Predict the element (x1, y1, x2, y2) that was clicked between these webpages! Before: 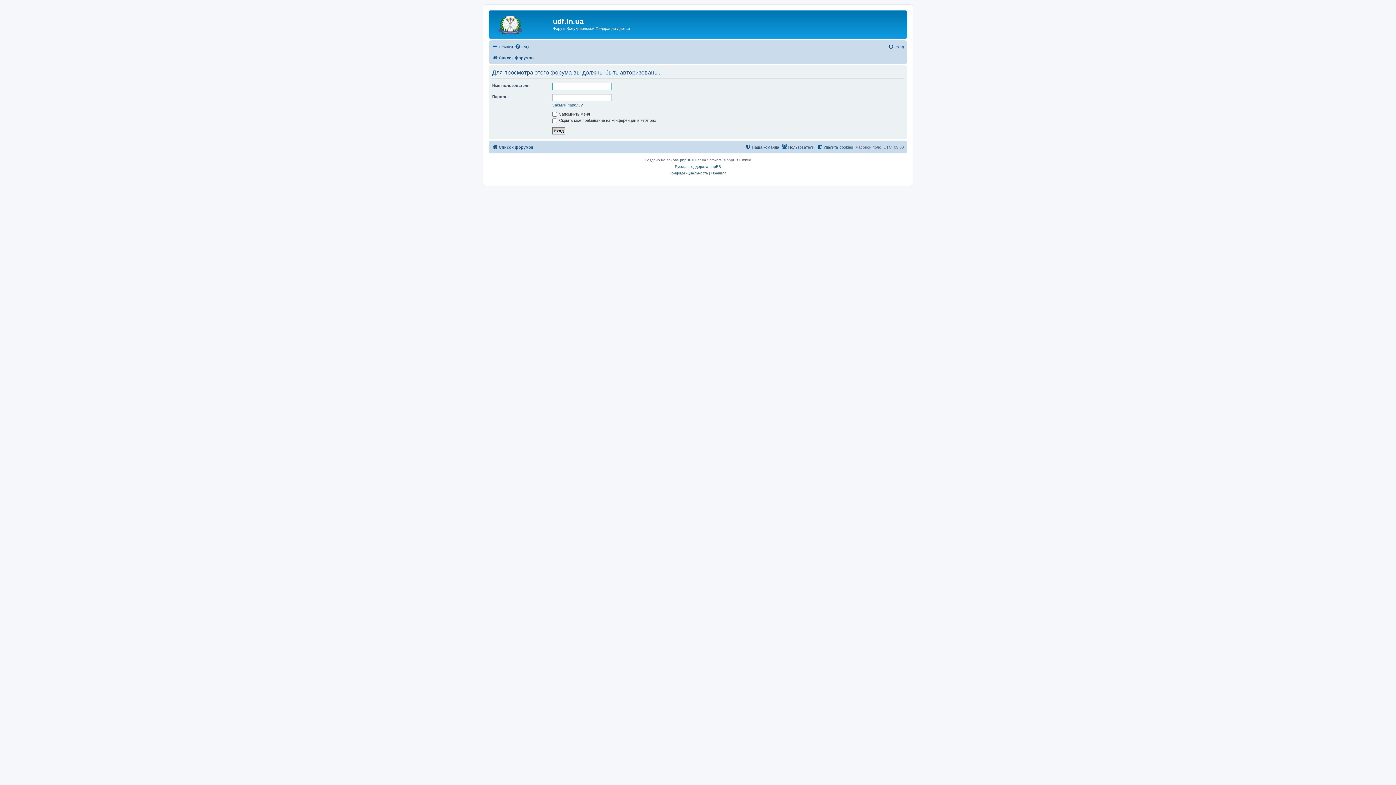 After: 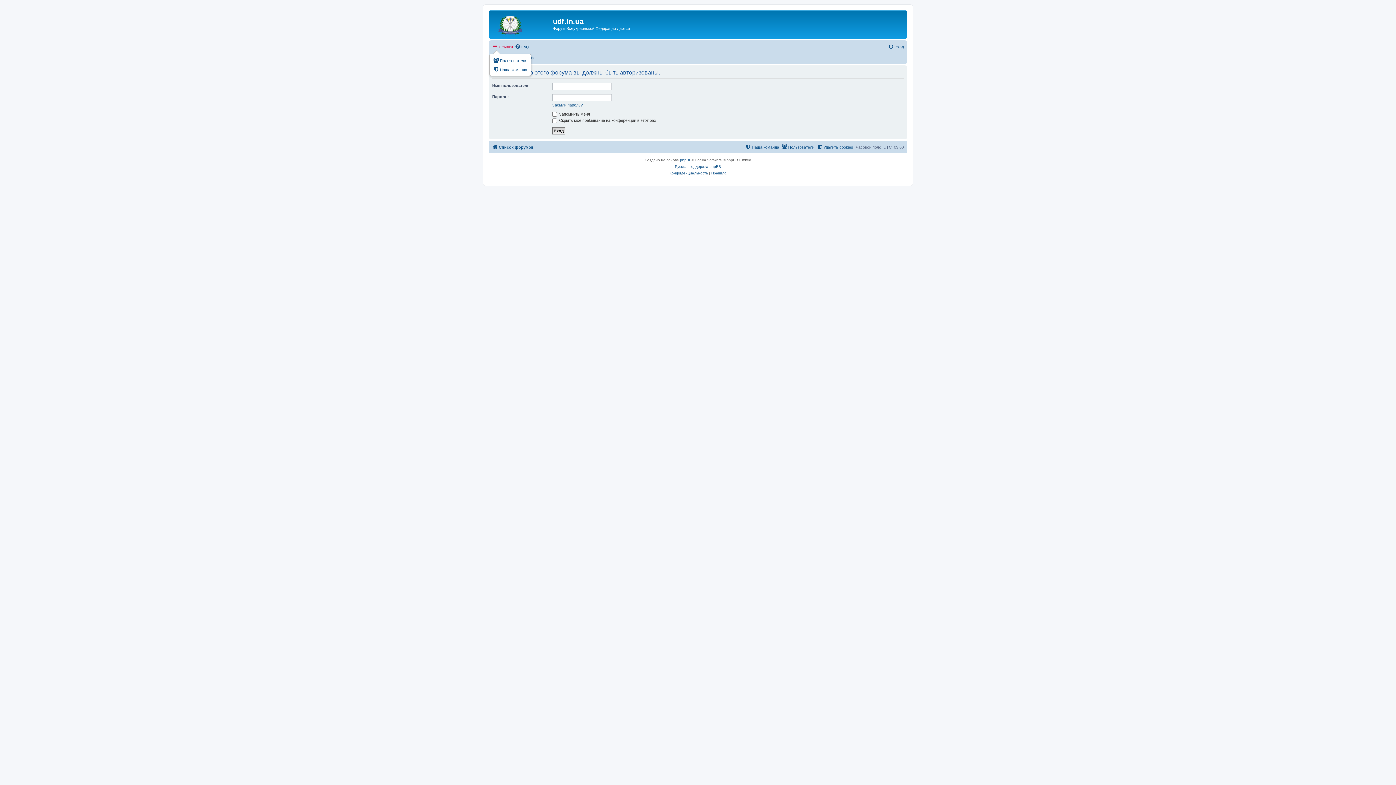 Action: label: Ссылки bbox: (492, 42, 513, 51)